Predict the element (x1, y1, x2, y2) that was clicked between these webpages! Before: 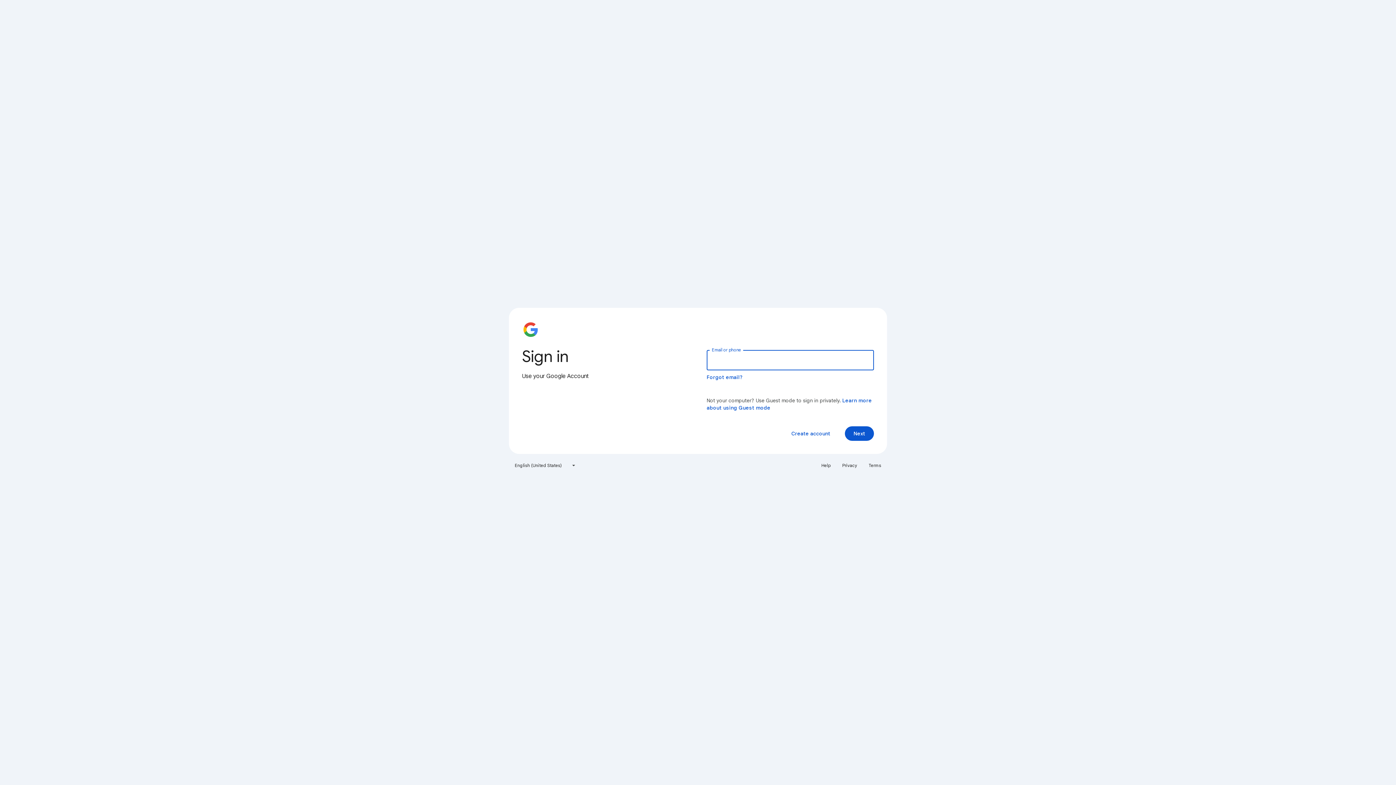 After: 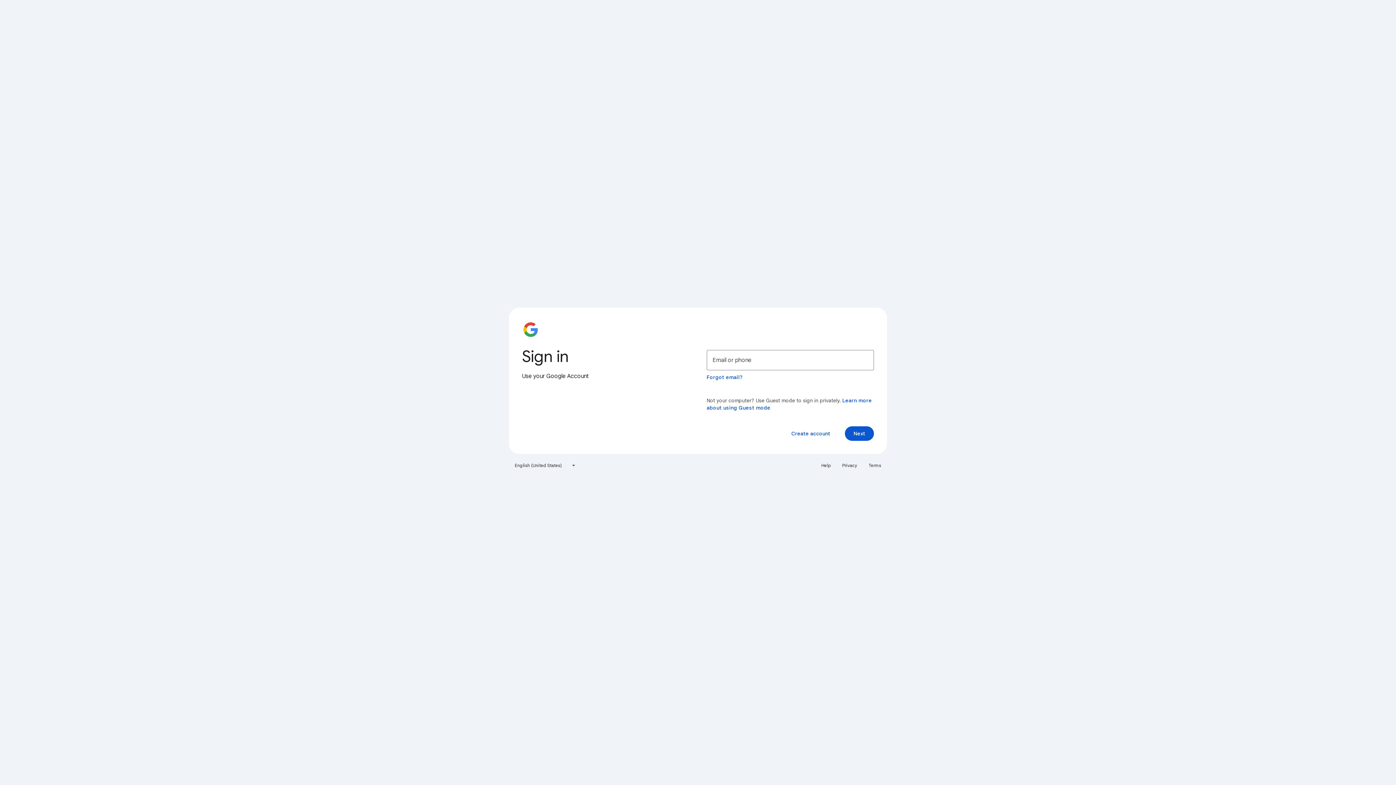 Action: bbox: (838, 460, 861, 471) label: Privacy